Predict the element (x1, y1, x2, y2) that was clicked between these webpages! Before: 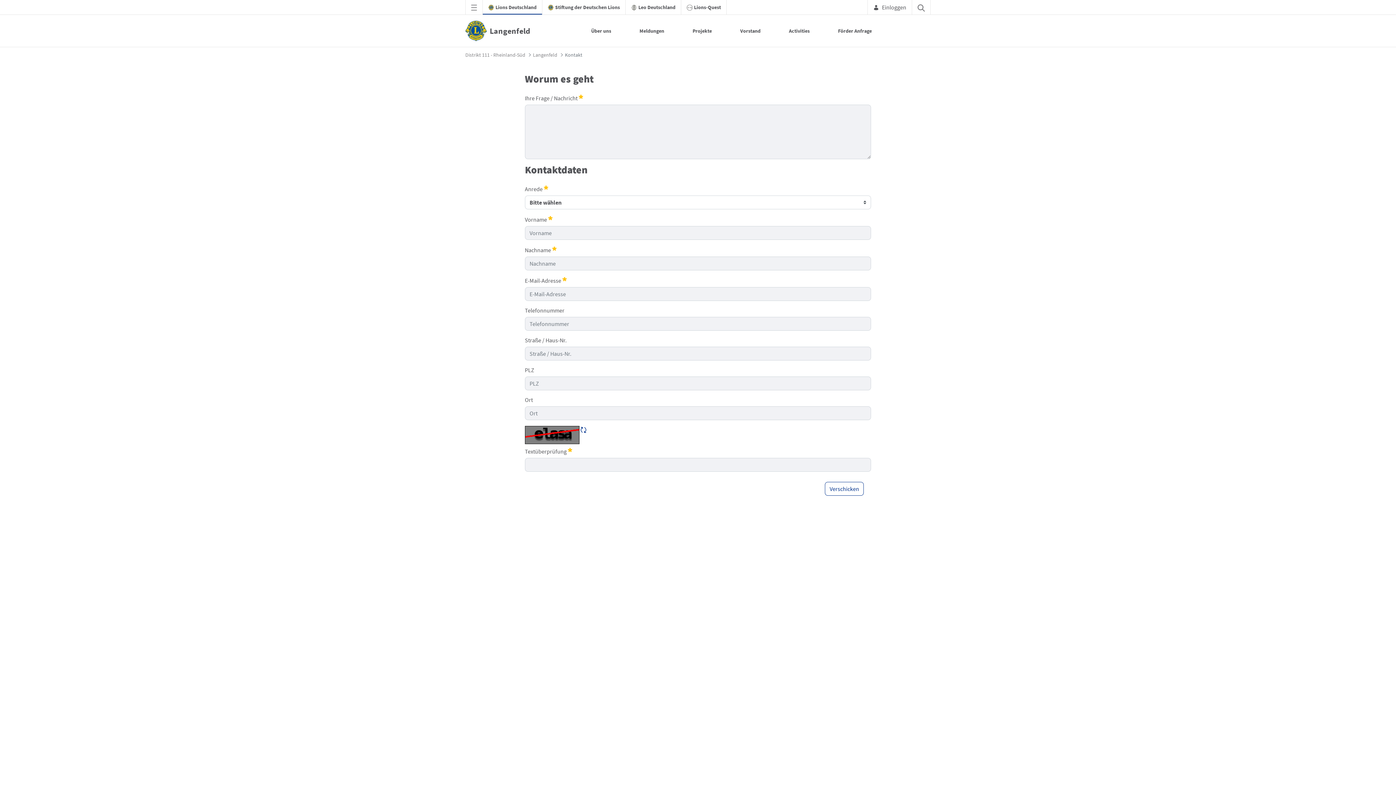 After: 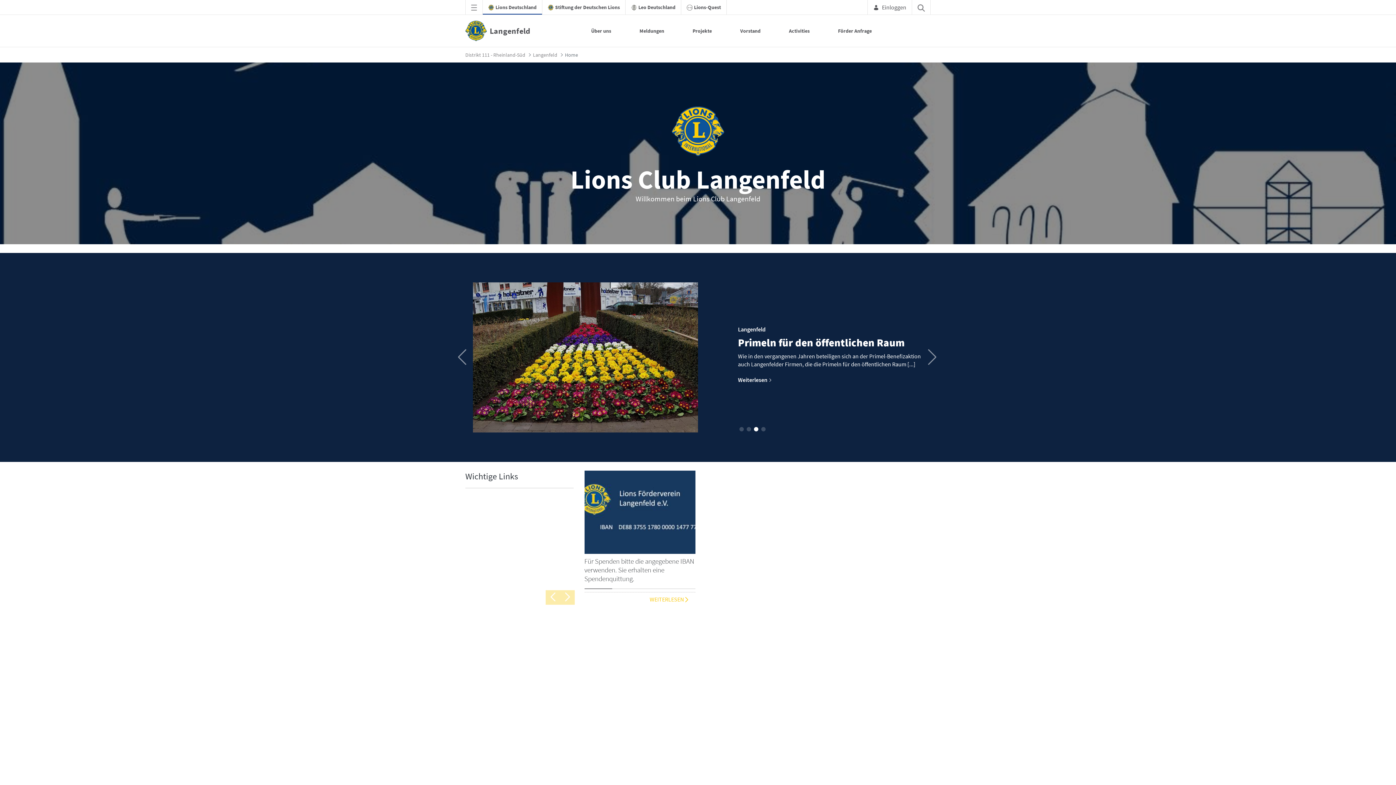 Action: bbox: (465, 20, 532, 41) label: Langenfeld